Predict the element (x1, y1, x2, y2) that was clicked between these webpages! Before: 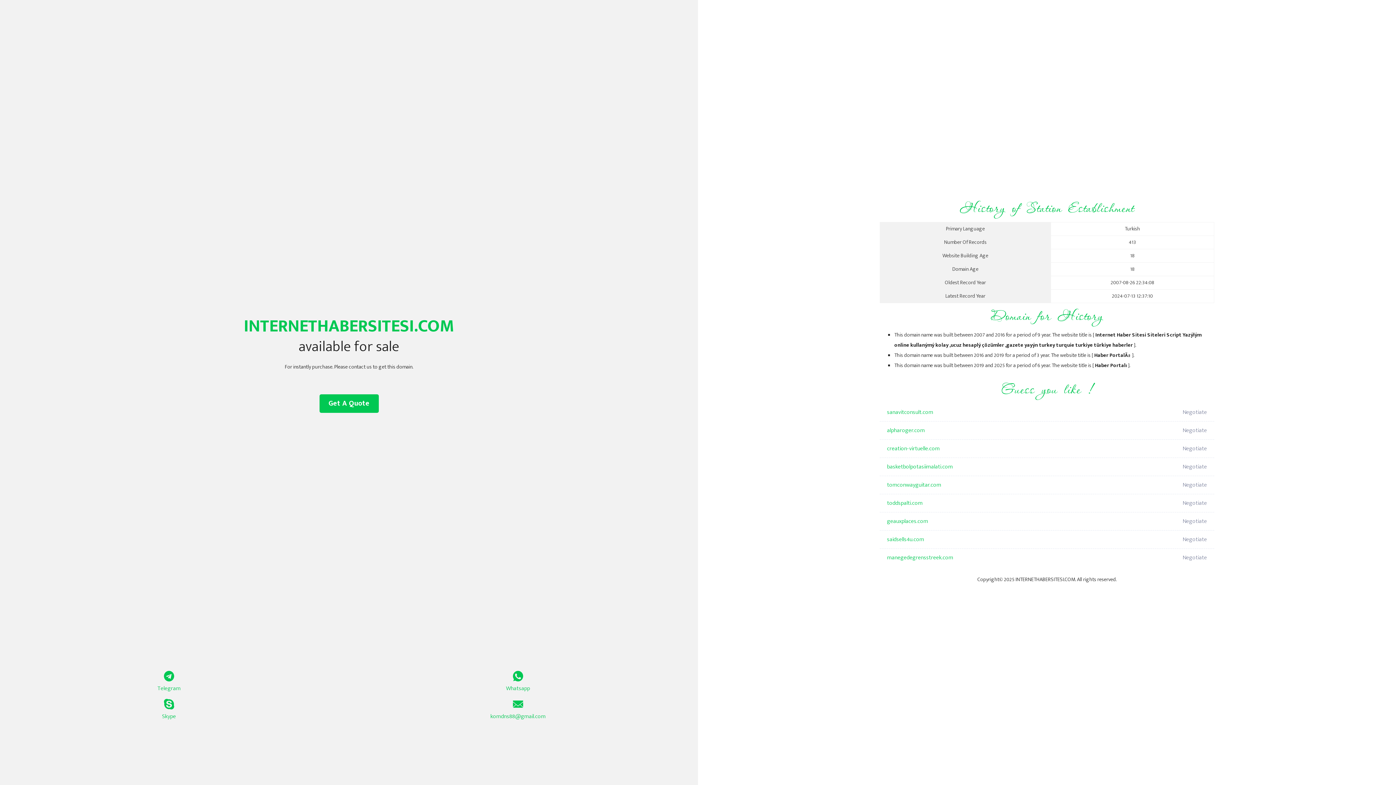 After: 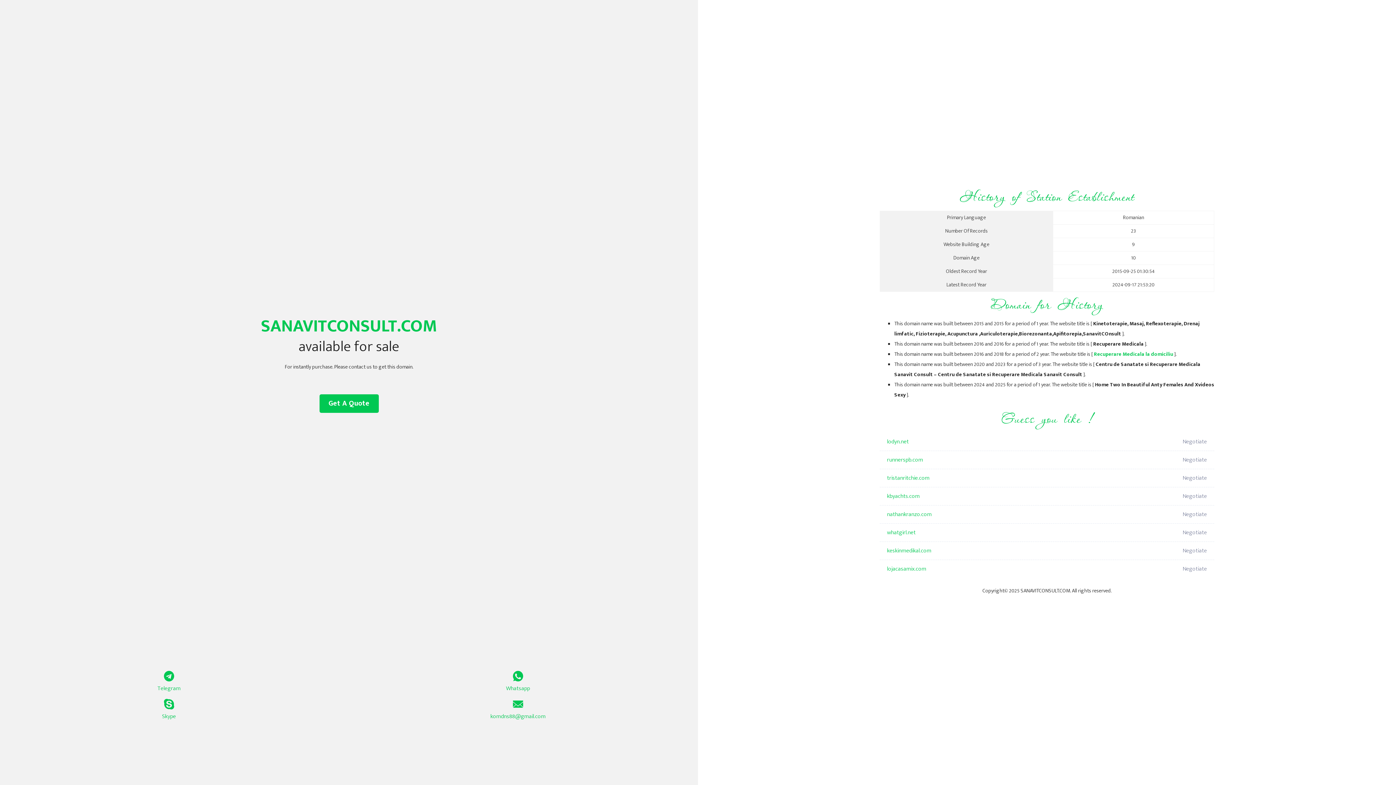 Action: label: sanavitconsult.com bbox: (887, 403, 1098, 421)